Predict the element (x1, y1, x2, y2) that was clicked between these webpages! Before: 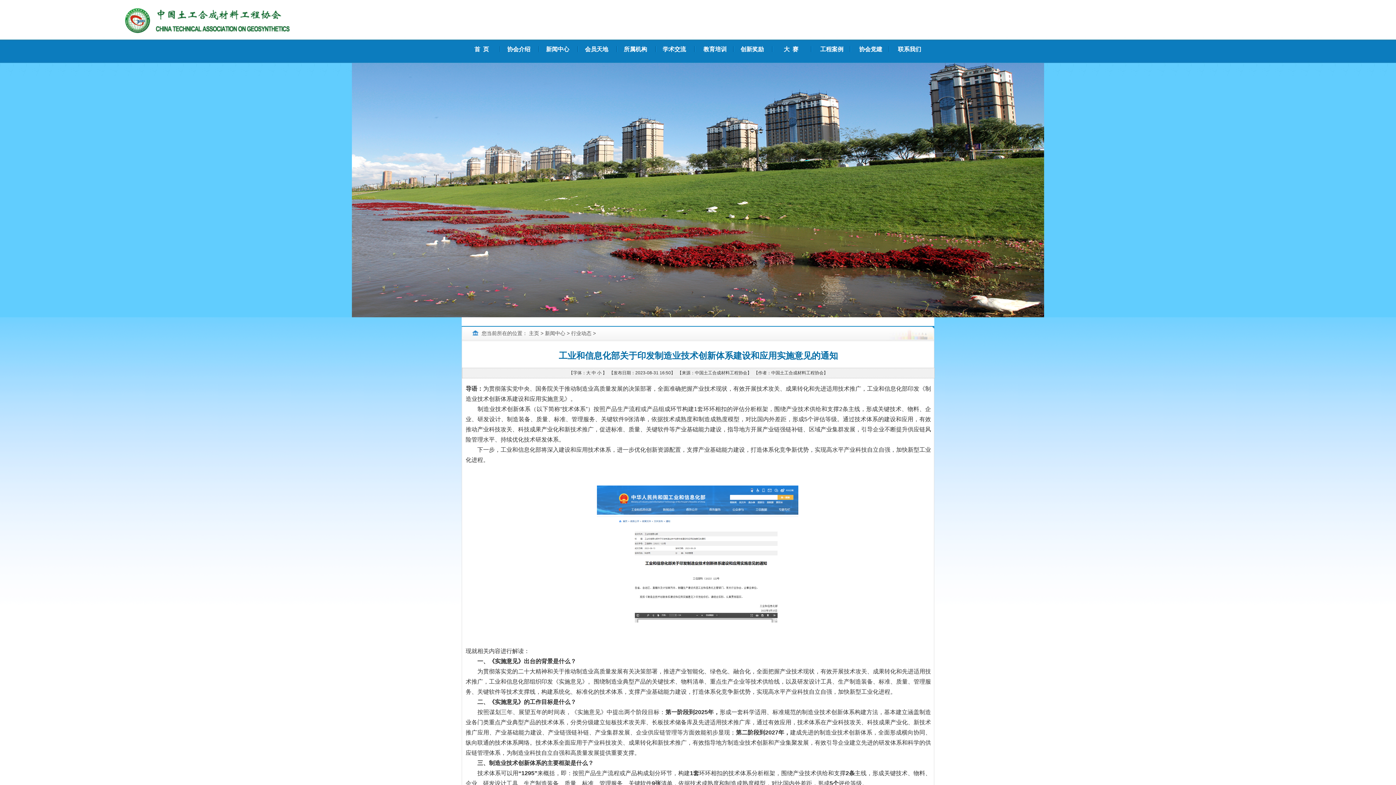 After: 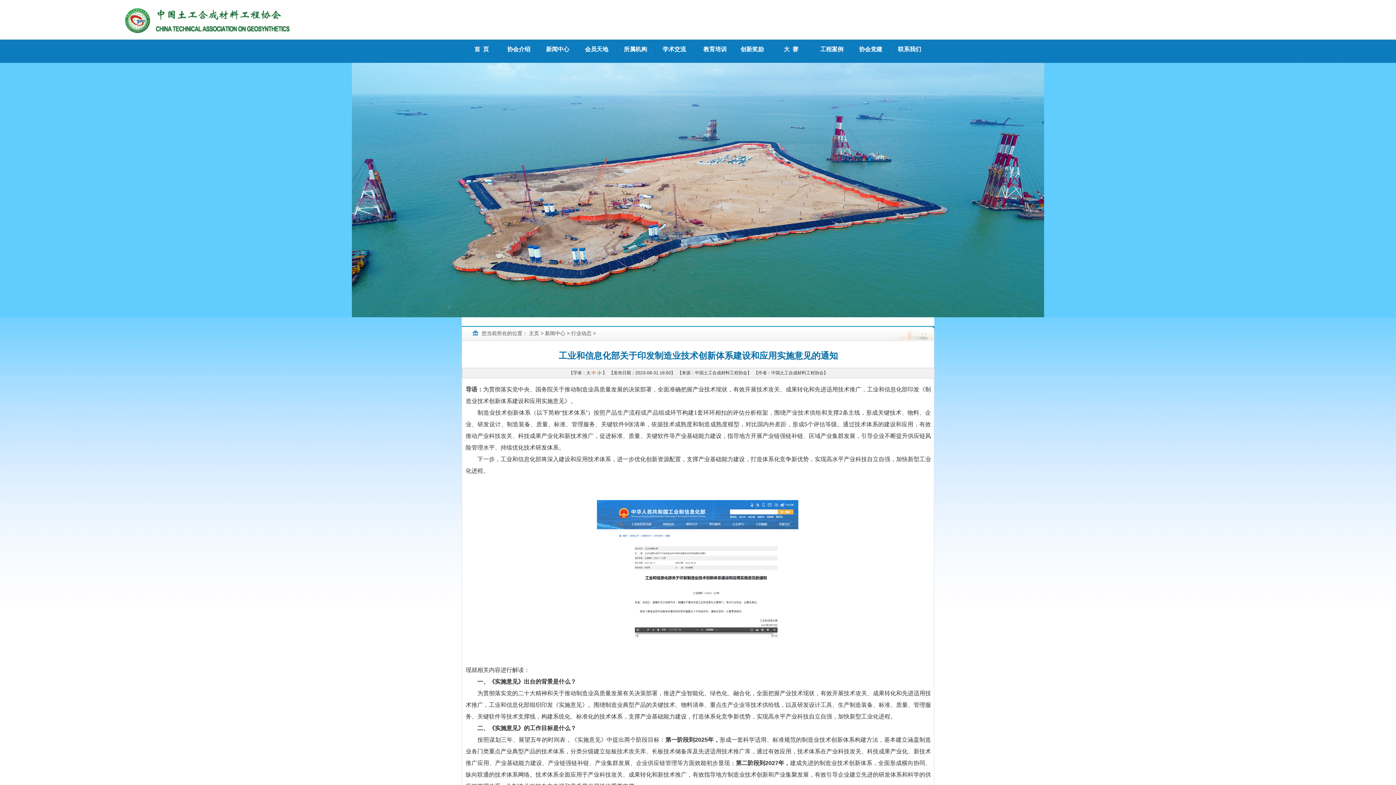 Action: label: 中 bbox: (591, 370, 596, 375)